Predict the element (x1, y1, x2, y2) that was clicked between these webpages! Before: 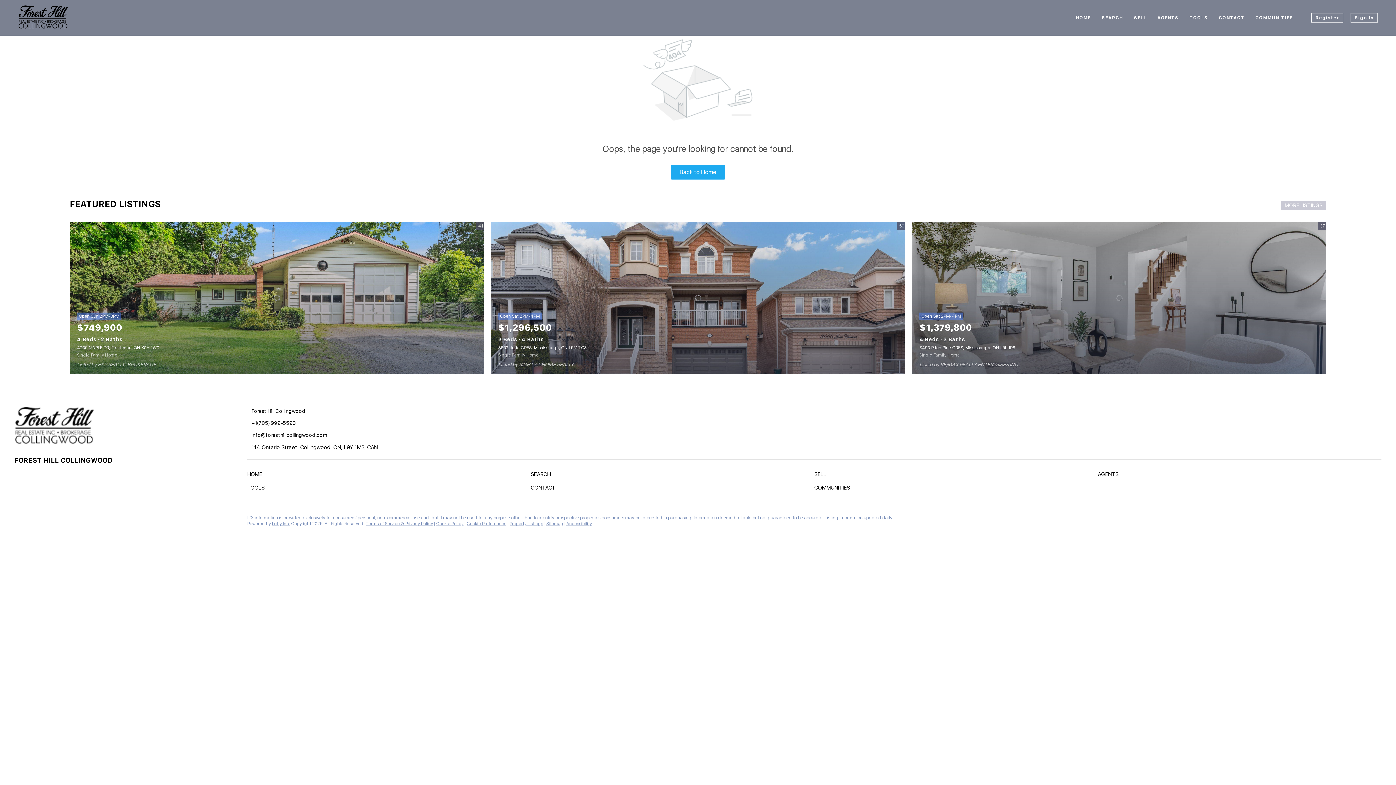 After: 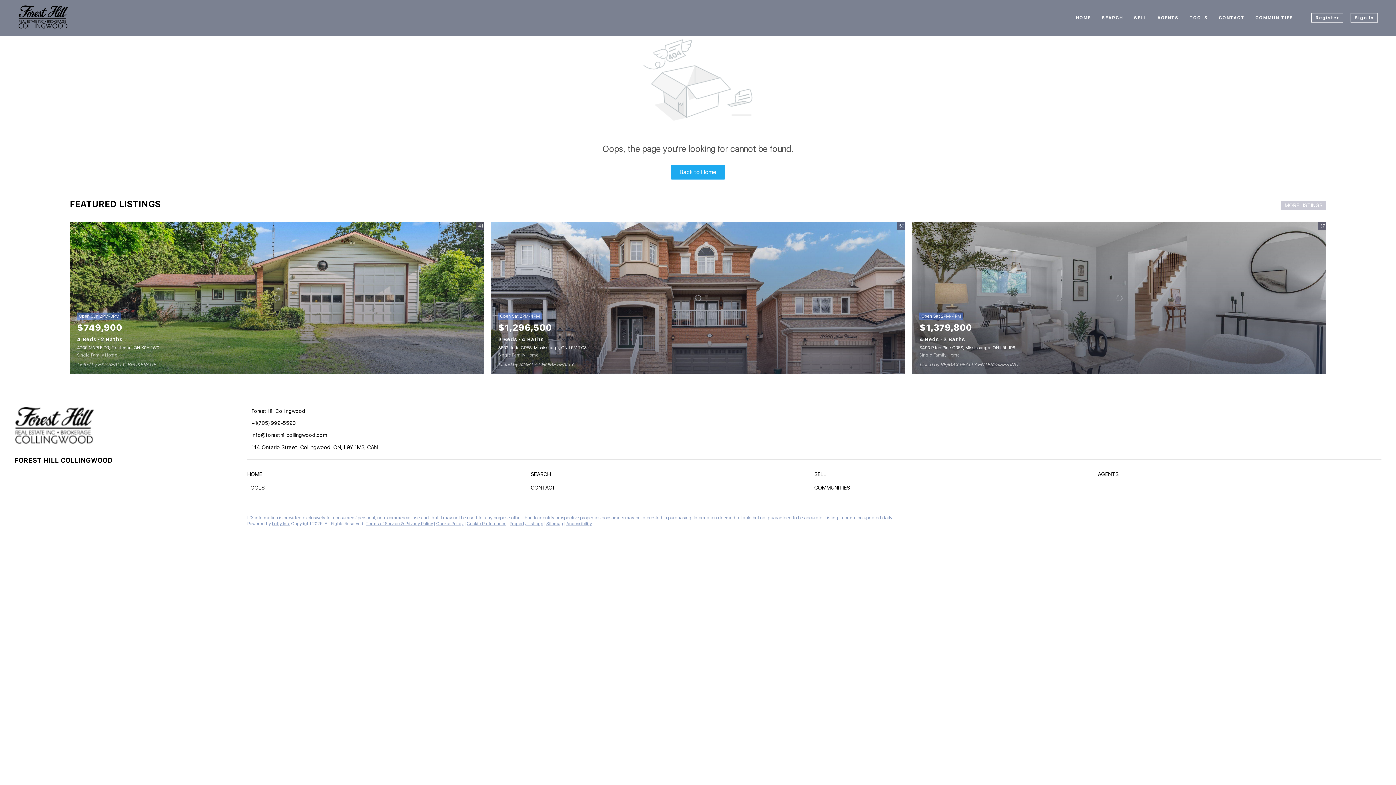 Action: label: facebook bbox: (14, 514, 25, 525)